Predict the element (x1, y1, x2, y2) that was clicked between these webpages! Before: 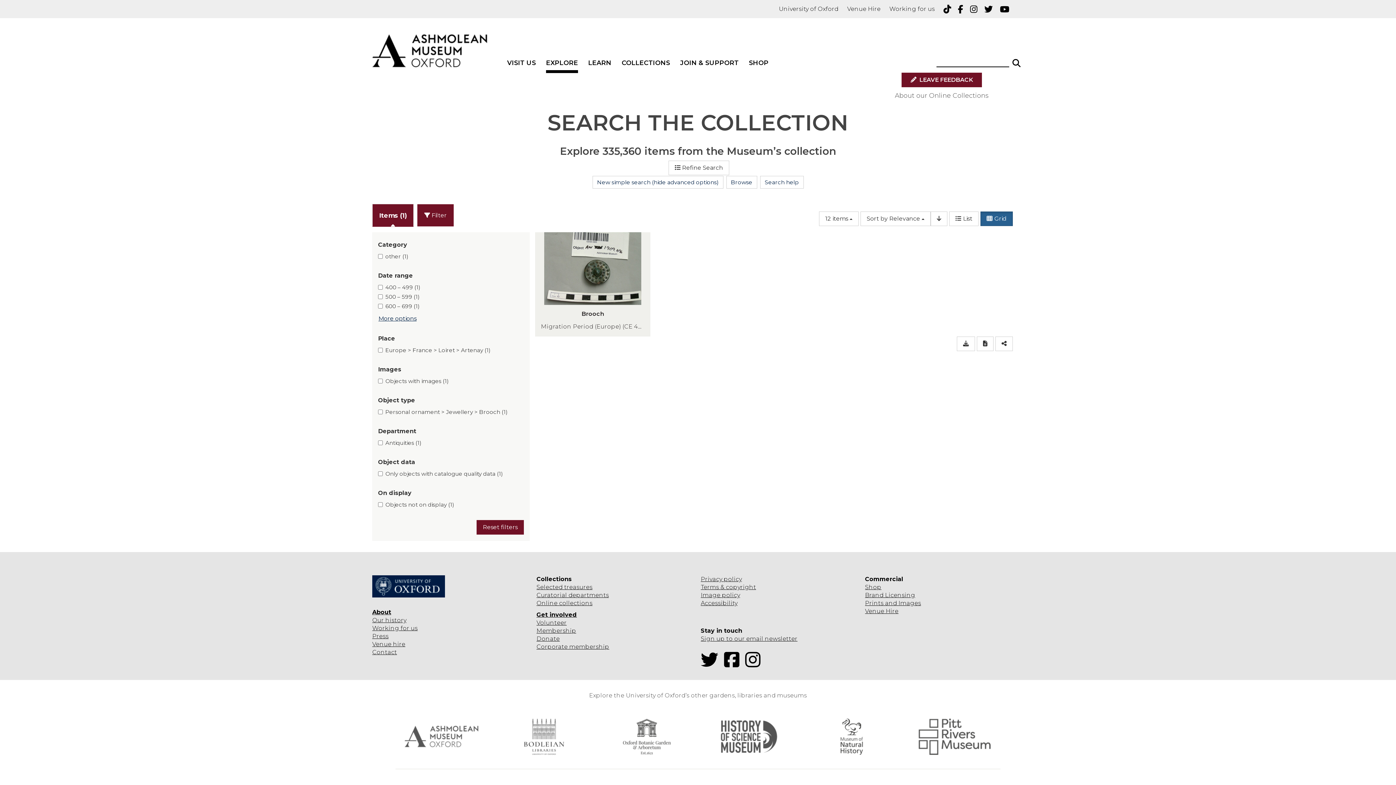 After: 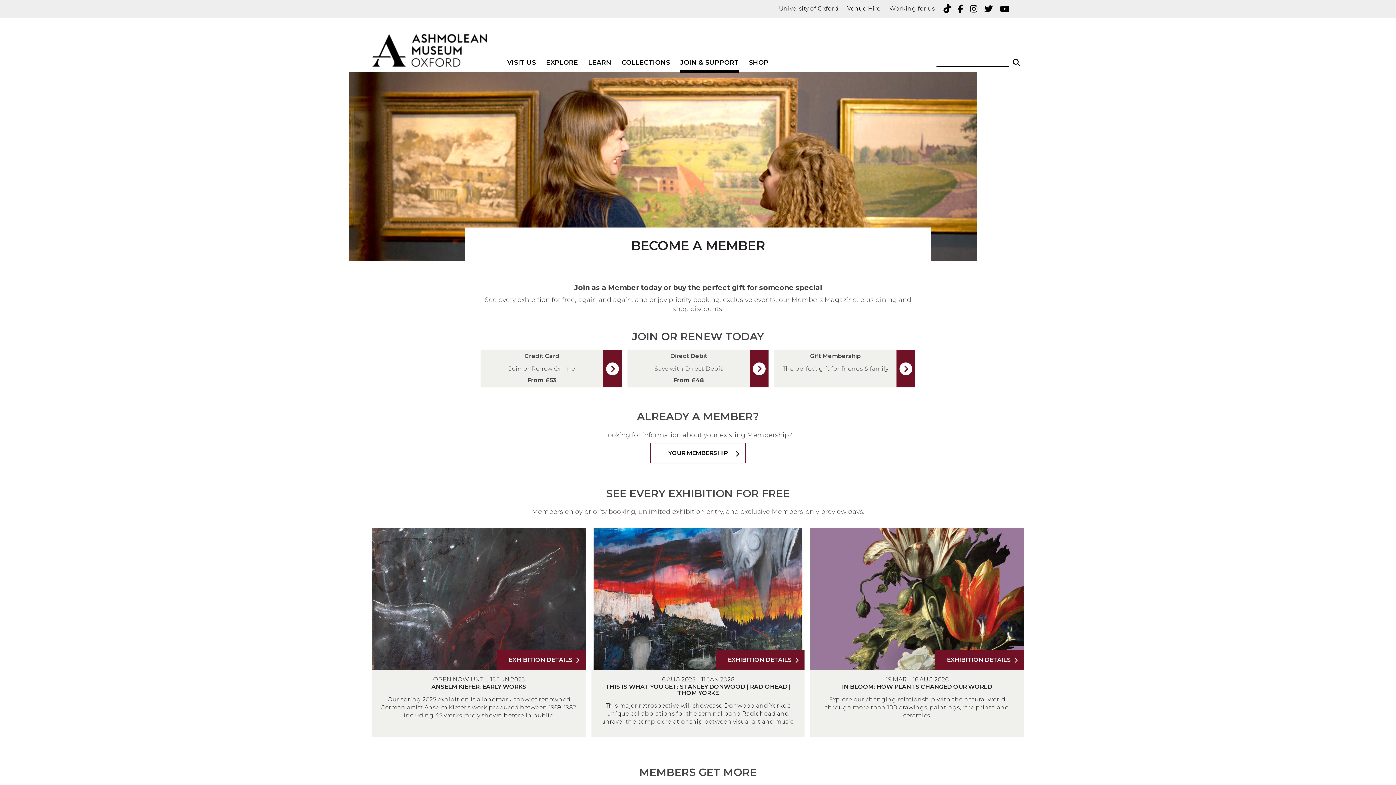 Action: label: Membership bbox: (536, 627, 576, 634)